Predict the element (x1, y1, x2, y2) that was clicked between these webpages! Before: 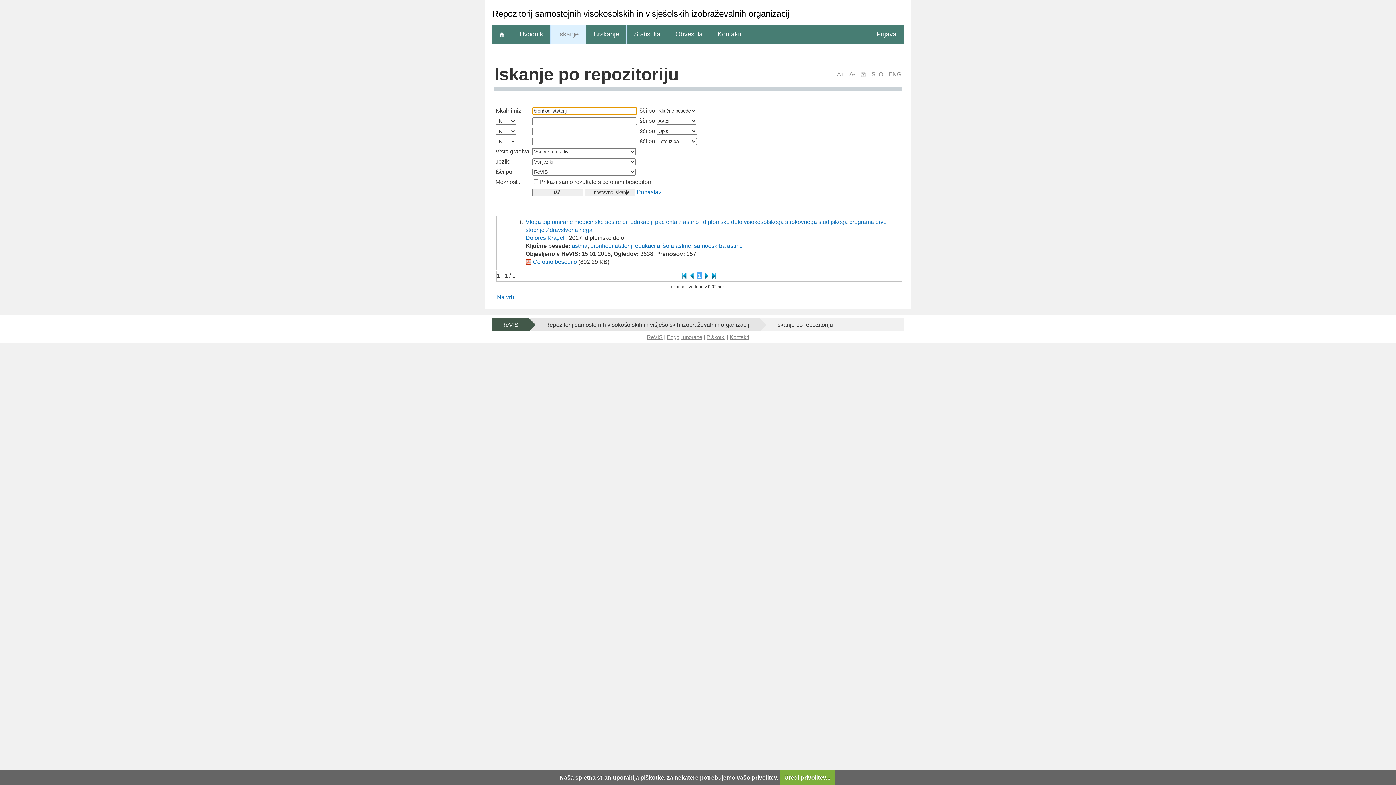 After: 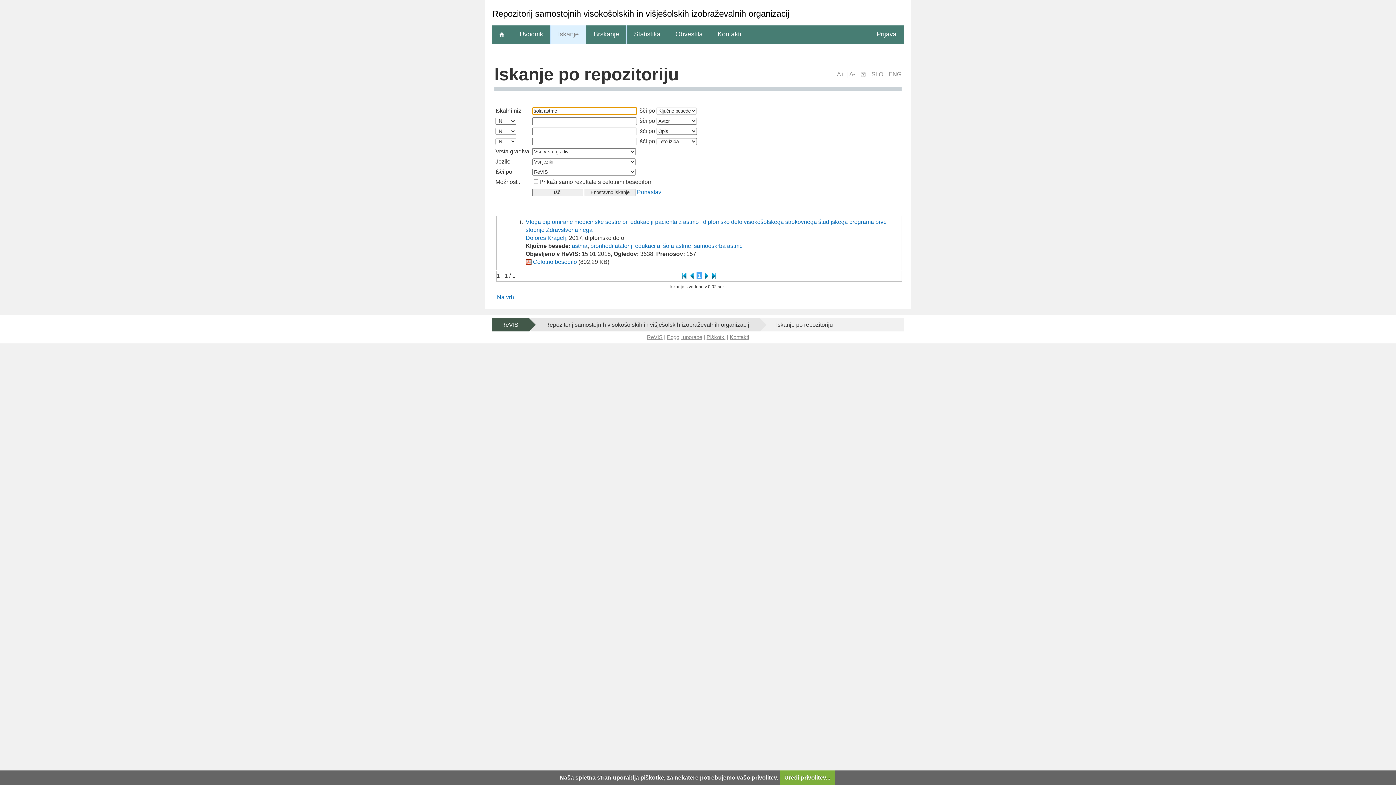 Action: label: šola astme bbox: (663, 242, 691, 248)